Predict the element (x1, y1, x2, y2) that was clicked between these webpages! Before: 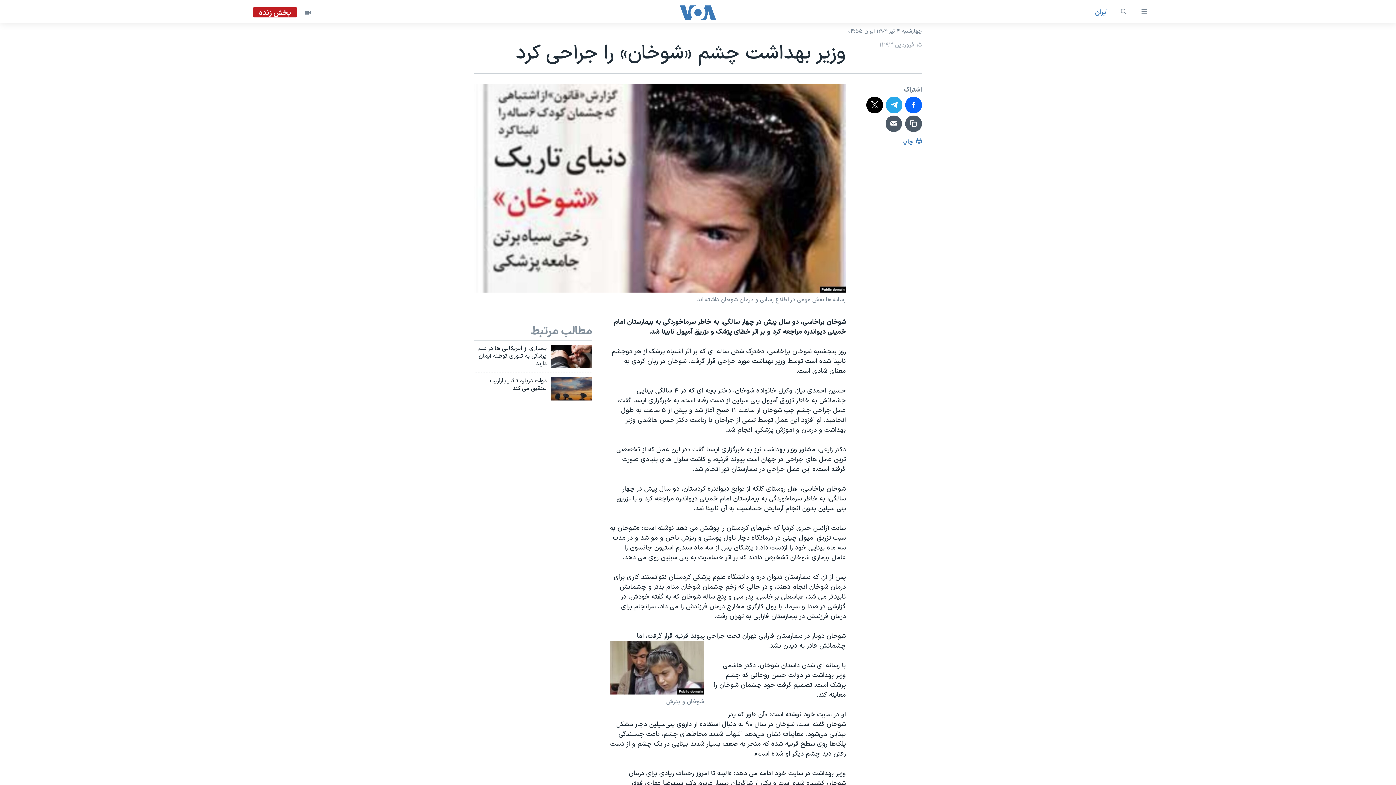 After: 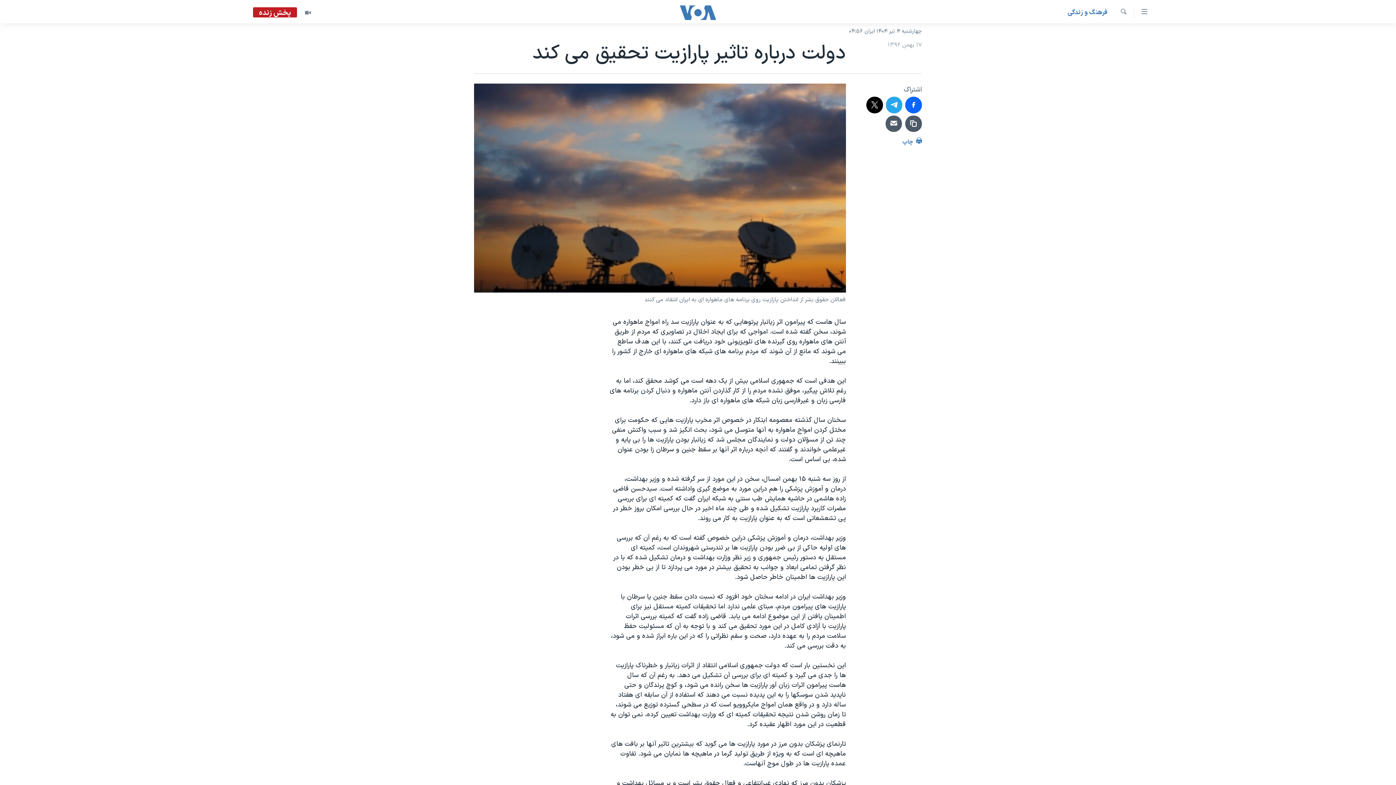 Action: bbox: (474, 377, 546, 396) label: دولت درباره تاثیر پارازیت تحقیق می کند